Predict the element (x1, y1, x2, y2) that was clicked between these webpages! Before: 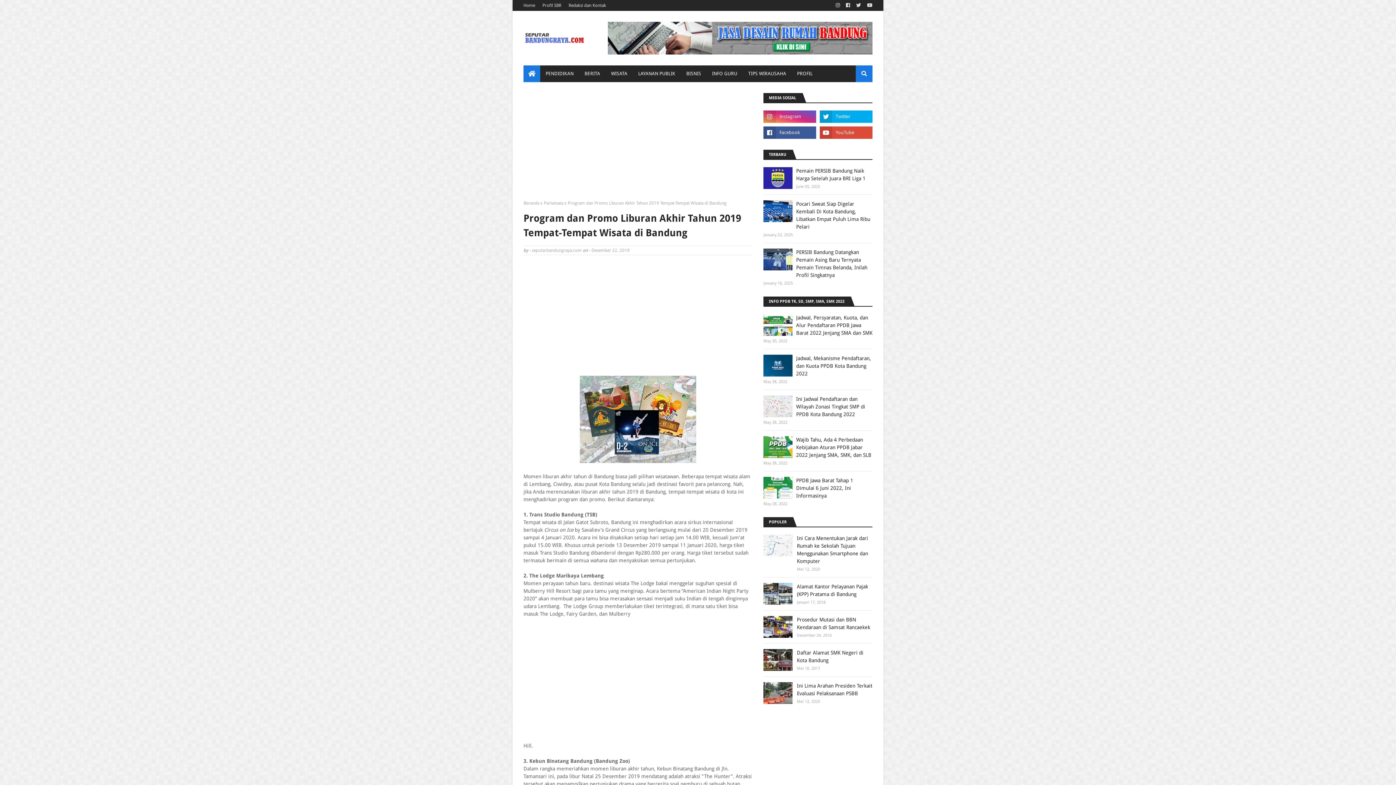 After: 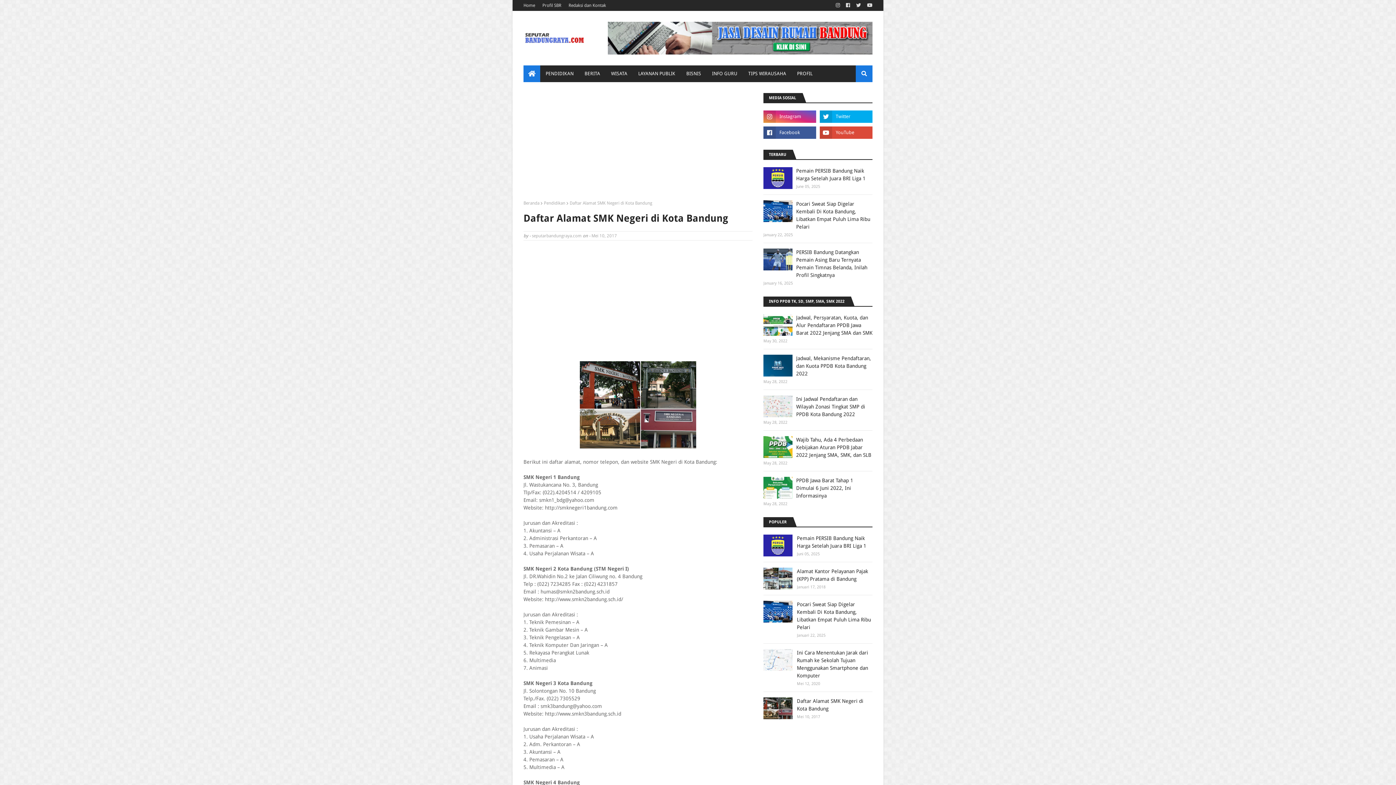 Action: bbox: (797, 649, 872, 664) label: Daftar Alamat SMK Negeri di Kota Bandung